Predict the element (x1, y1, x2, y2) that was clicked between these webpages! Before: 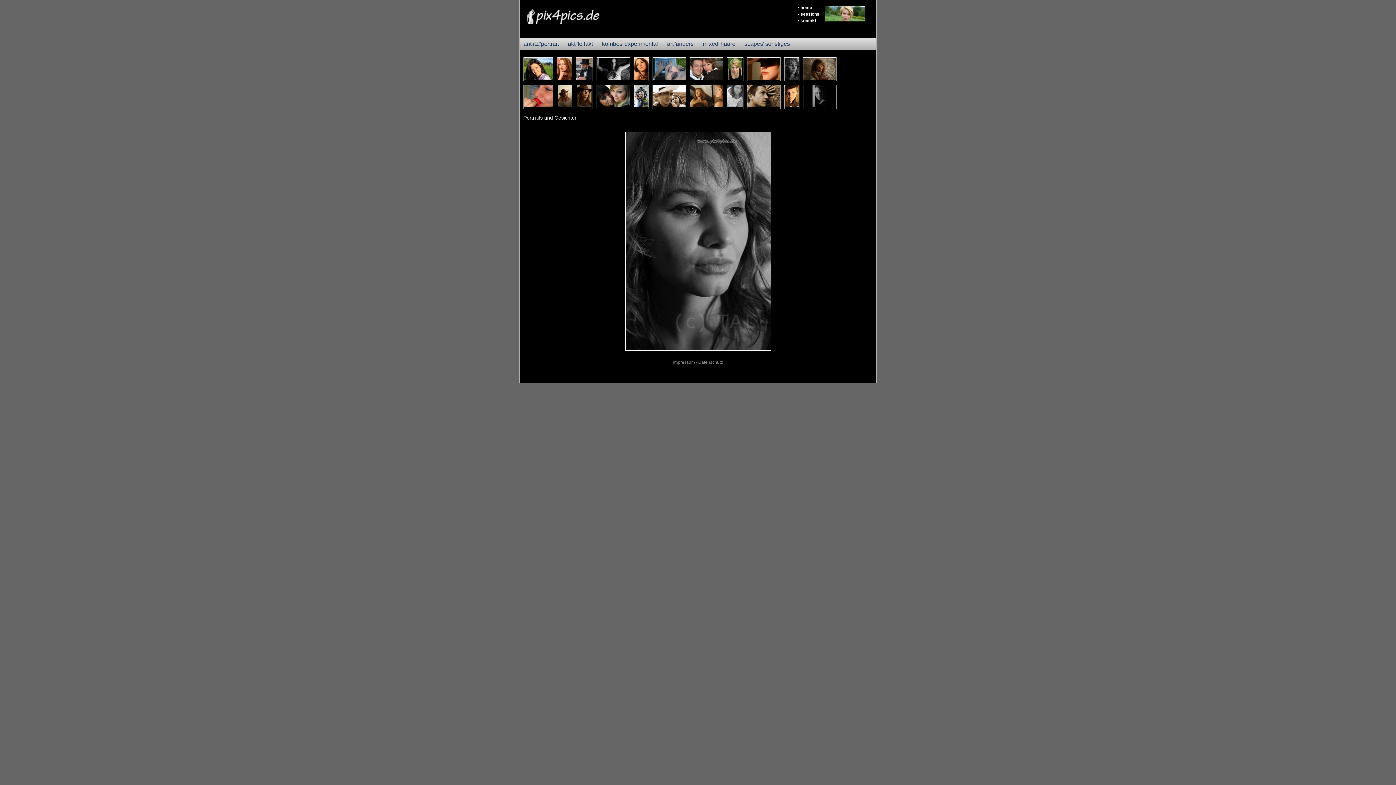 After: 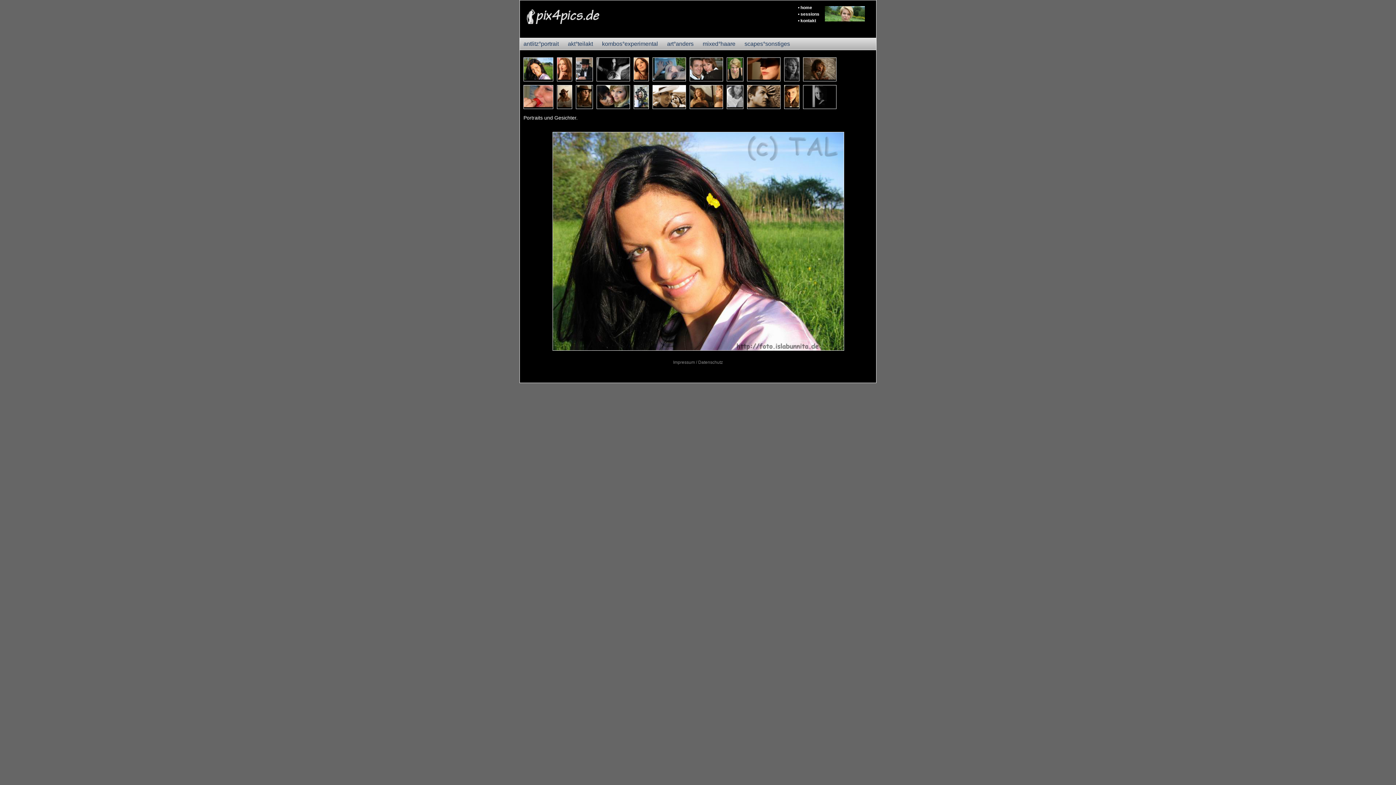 Action: bbox: (524, 74, 553, 80)